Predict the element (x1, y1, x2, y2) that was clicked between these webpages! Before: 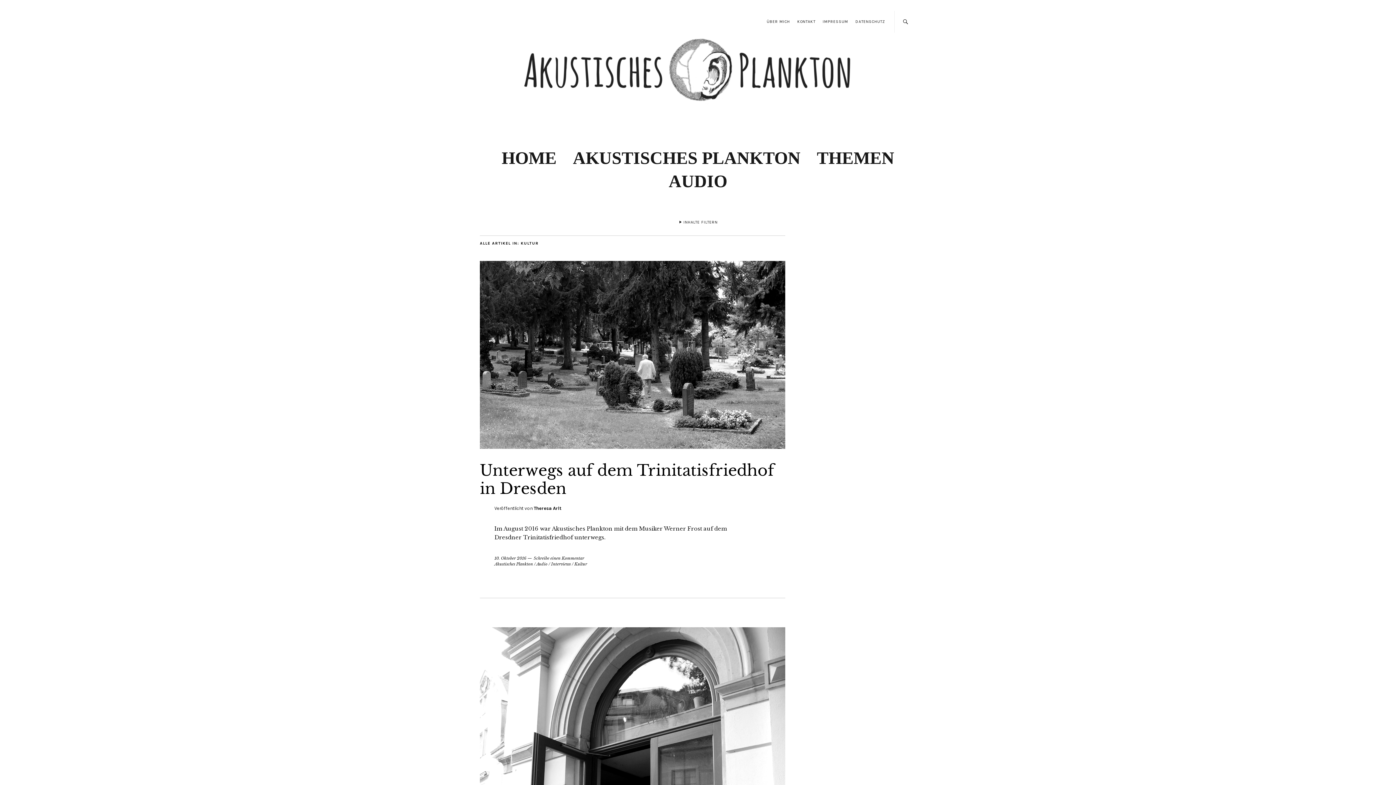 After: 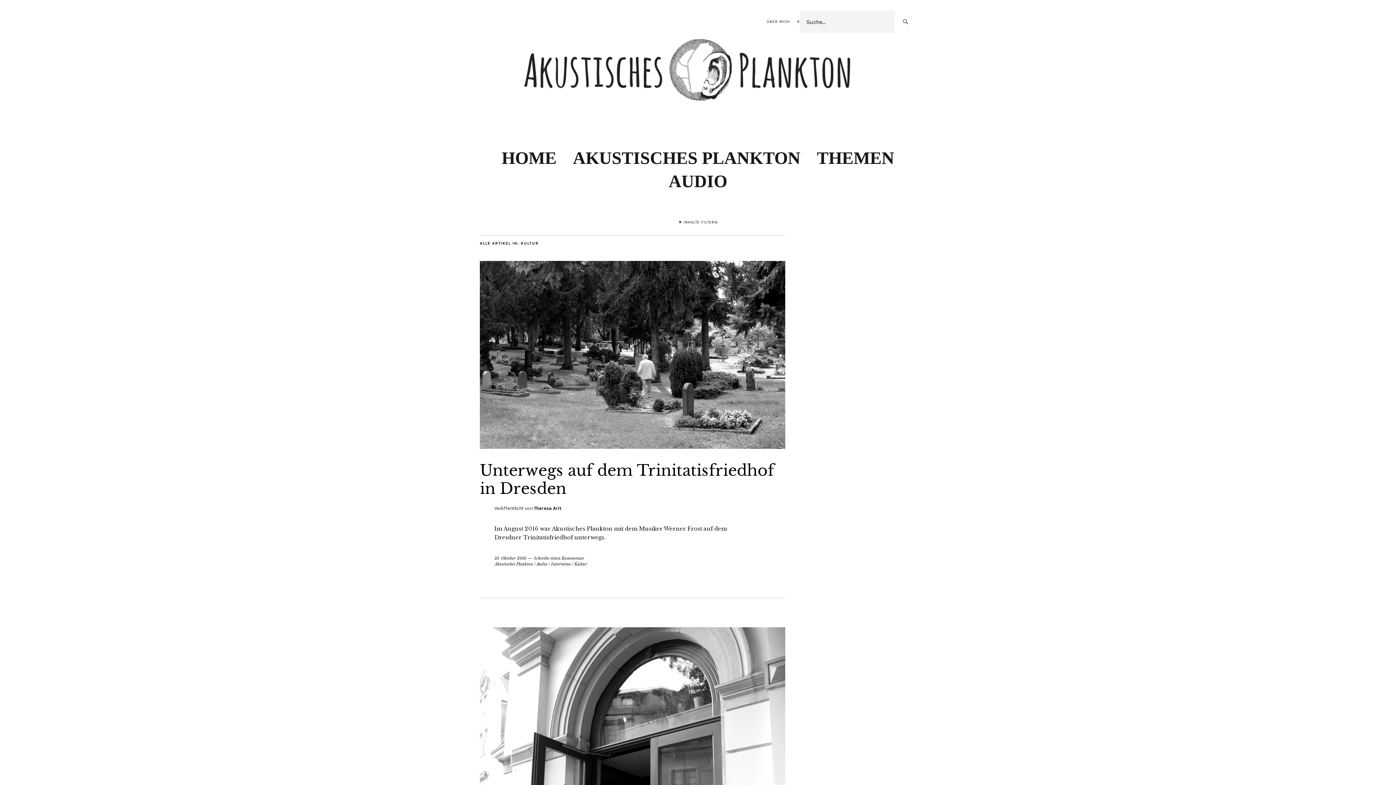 Action: bbox: (894, 10, 916, 32)